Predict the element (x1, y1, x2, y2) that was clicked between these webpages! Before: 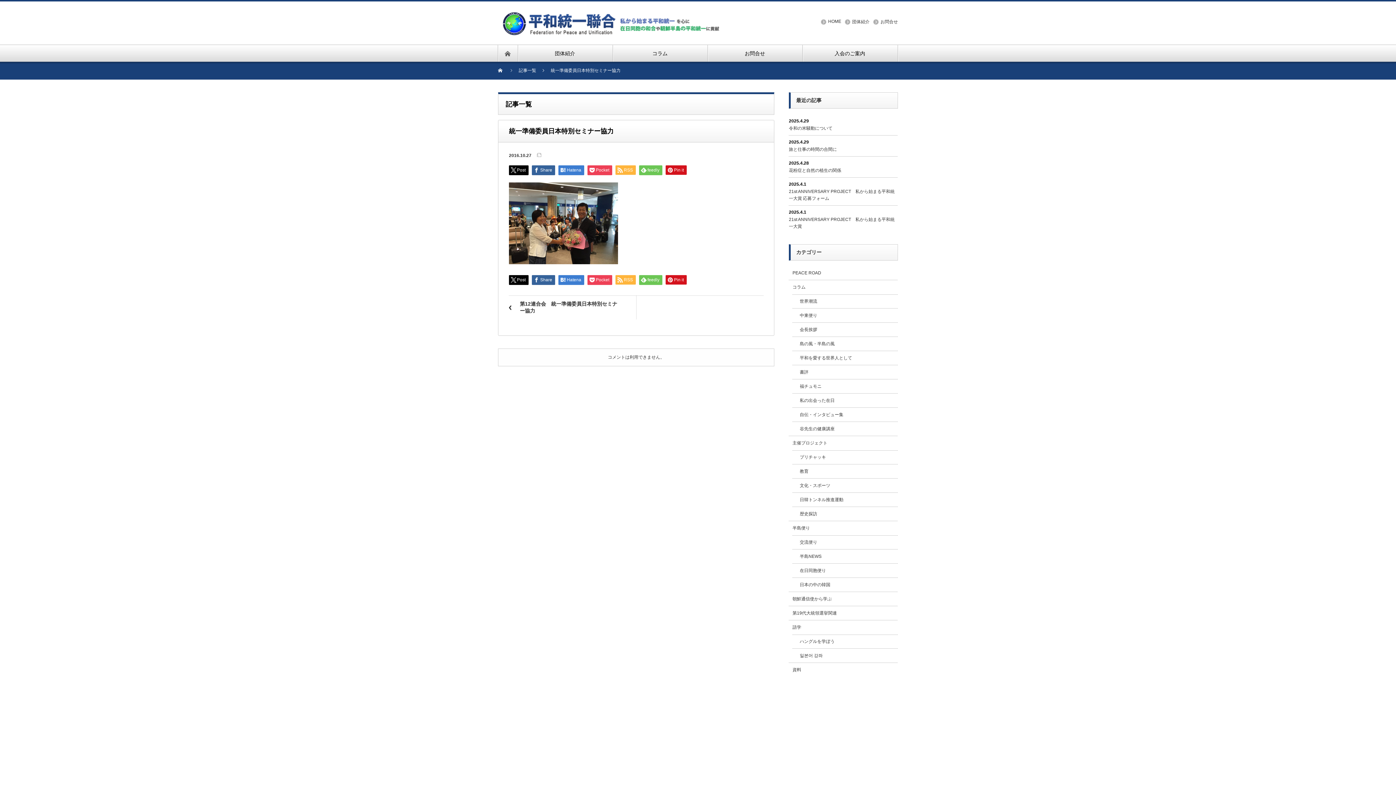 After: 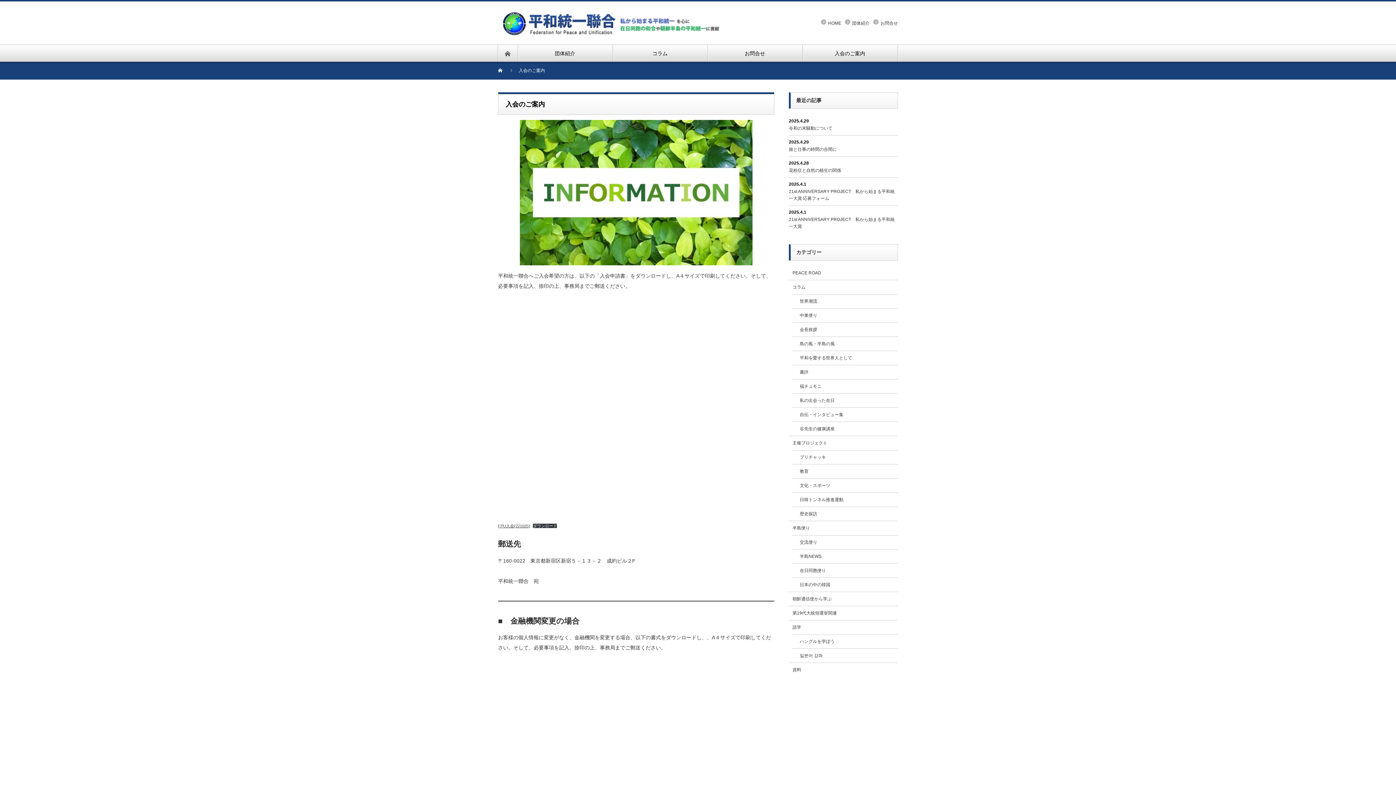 Action: label: 入会のご案内 bbox: (802, 45, 897, 61)